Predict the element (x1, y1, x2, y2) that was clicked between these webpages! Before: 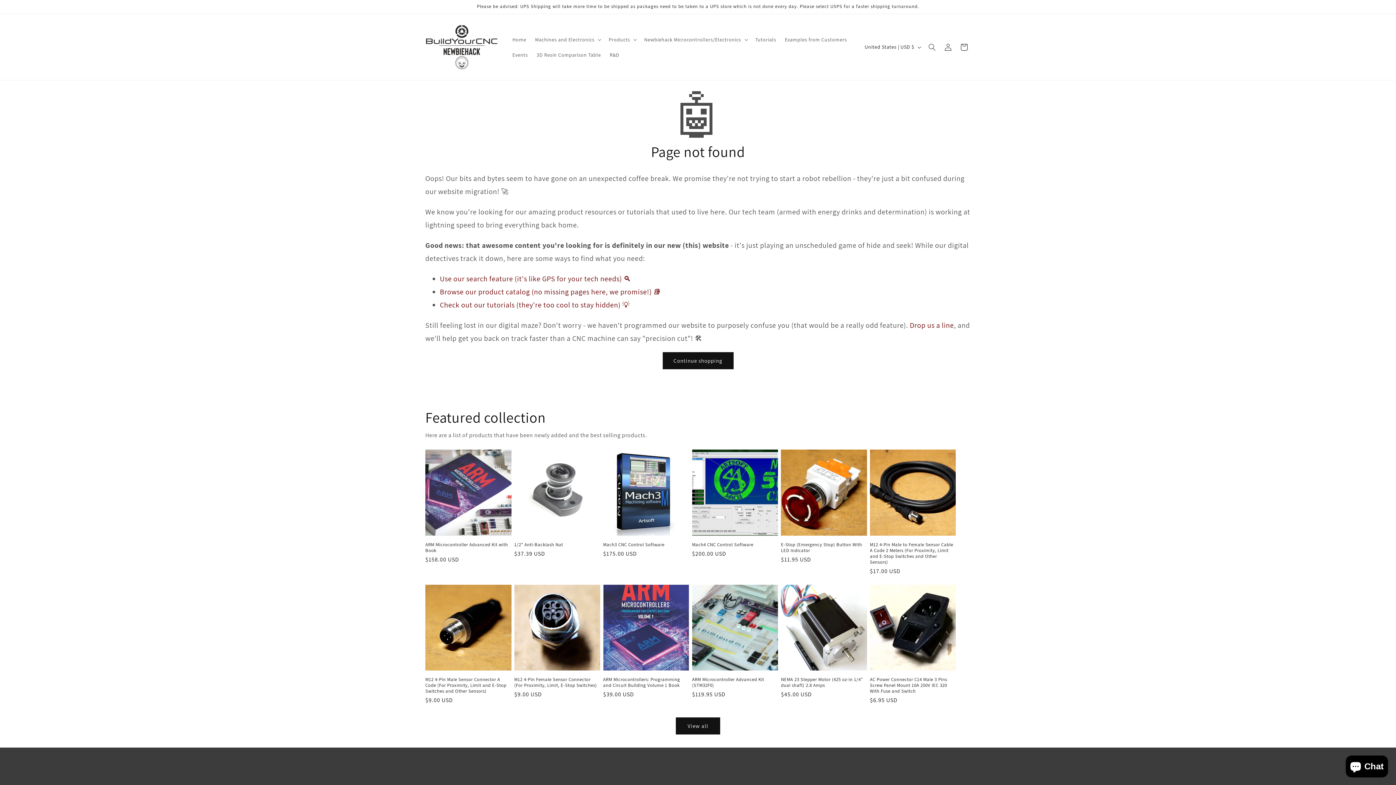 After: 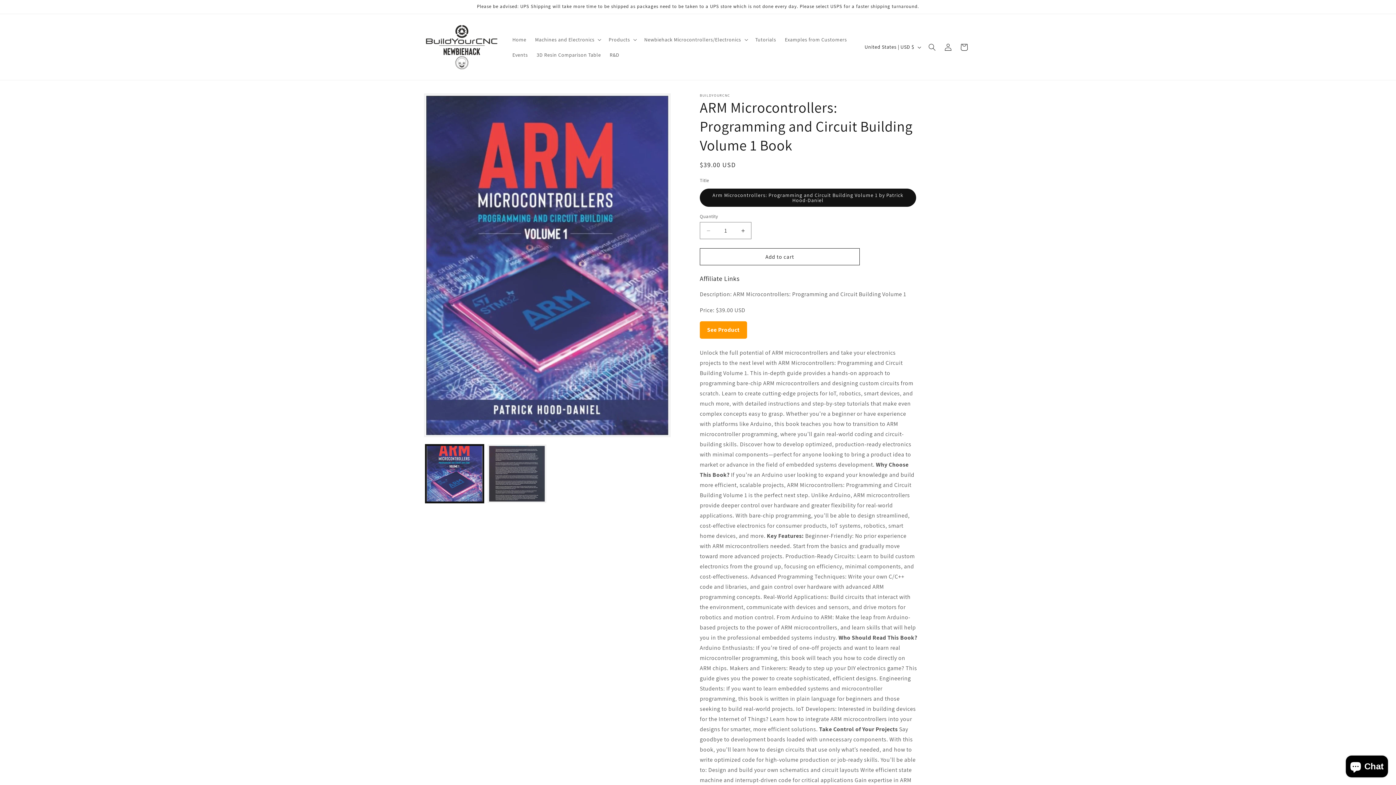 Action: bbox: (603, 677, 689, 688) label: ARM Microcontrollers: Programming and Circuit Building Volume 1 Book